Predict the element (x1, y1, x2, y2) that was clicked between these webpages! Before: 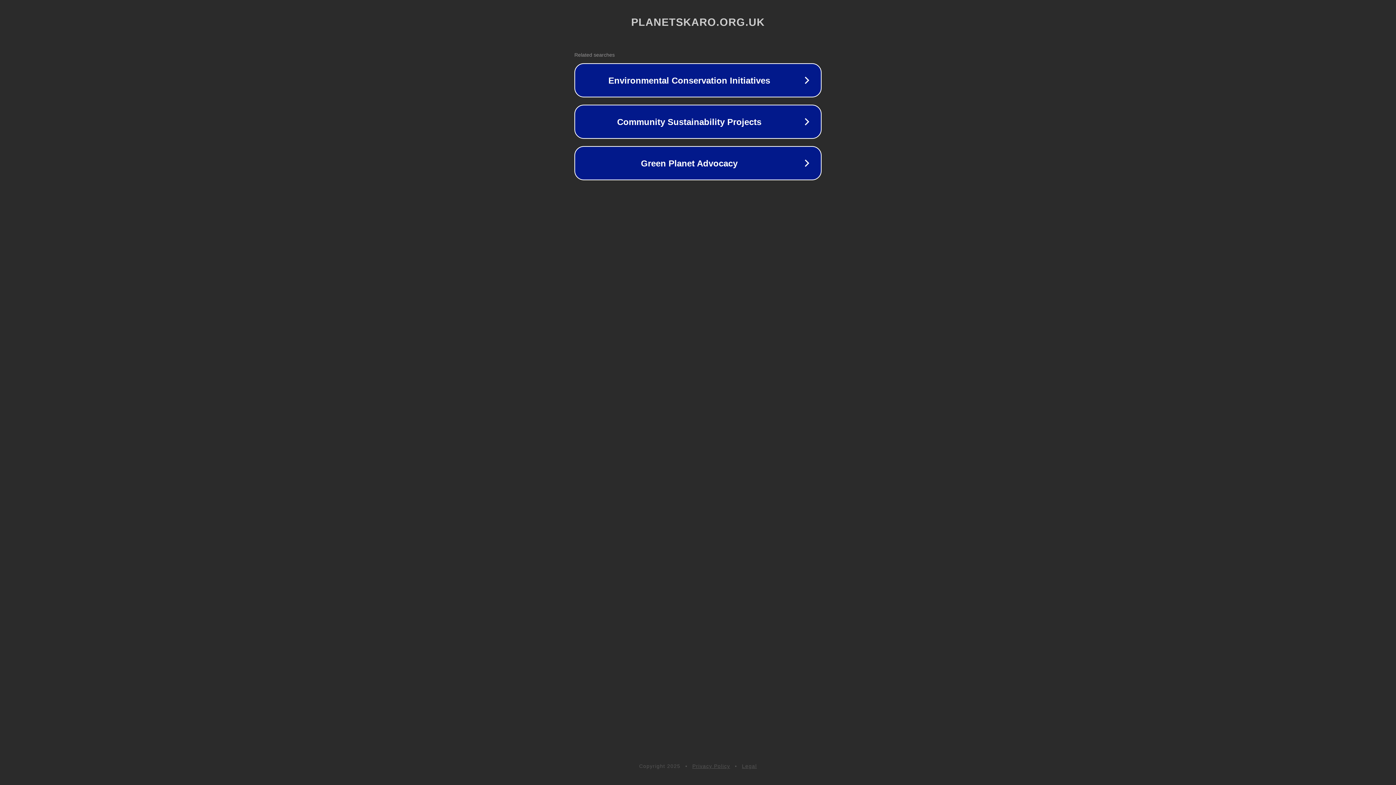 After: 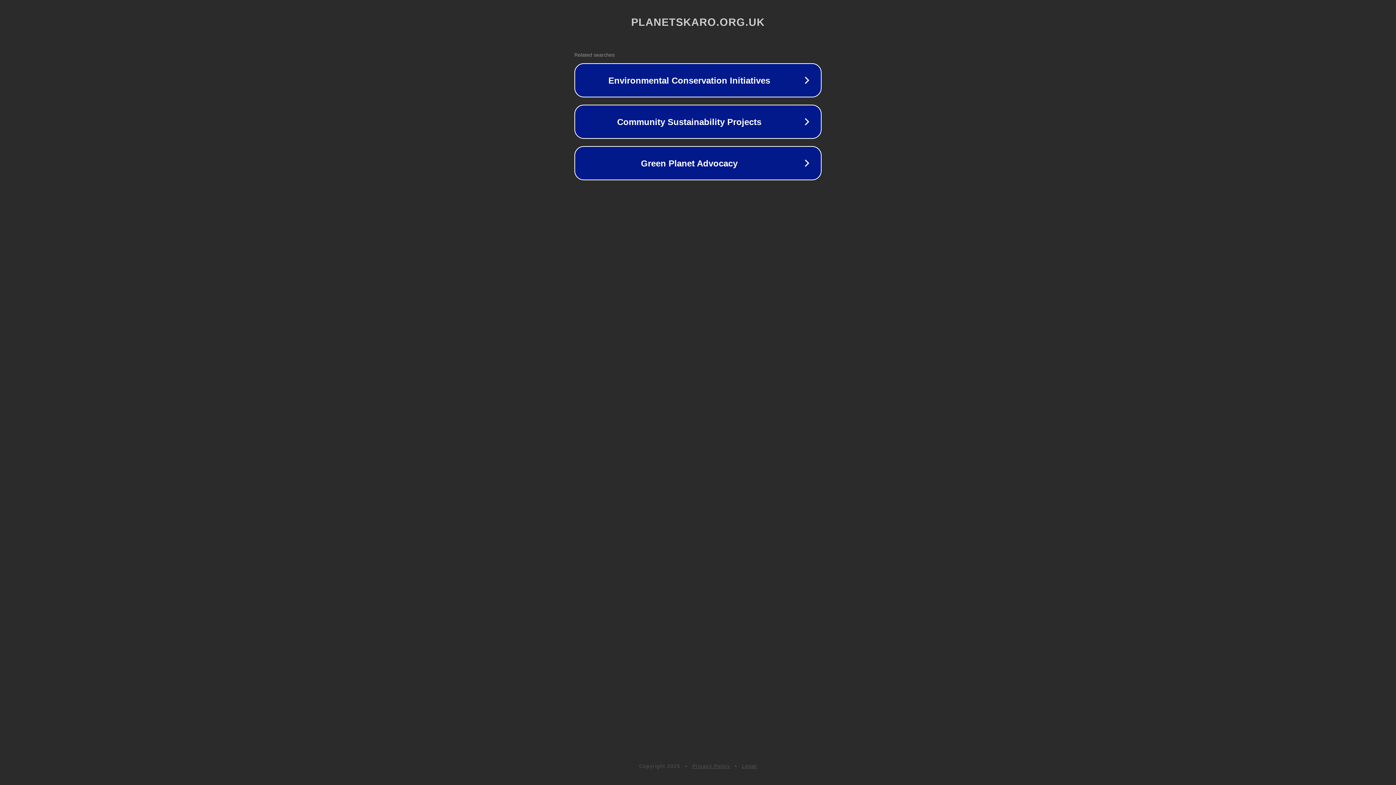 Action: bbox: (692, 763, 730, 769) label: Privacy Policy